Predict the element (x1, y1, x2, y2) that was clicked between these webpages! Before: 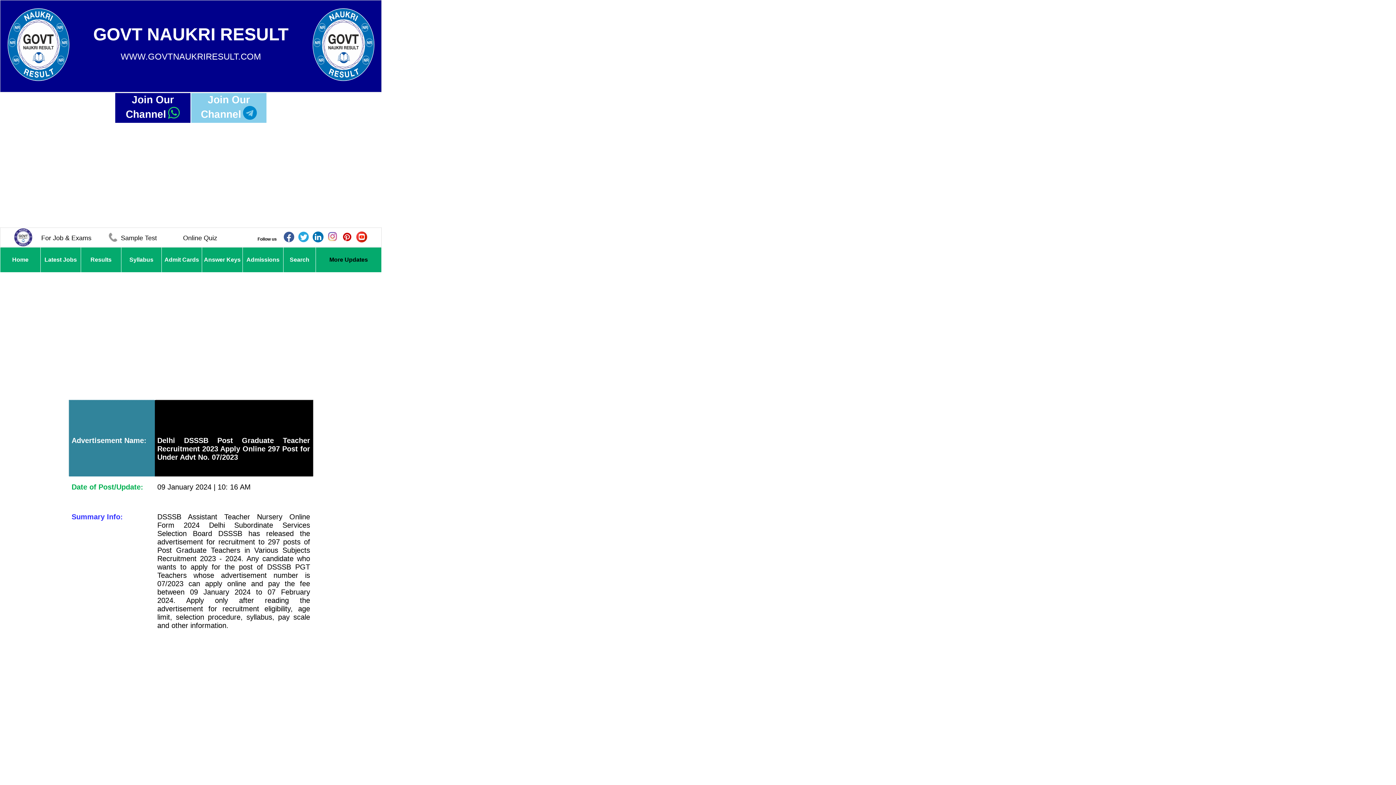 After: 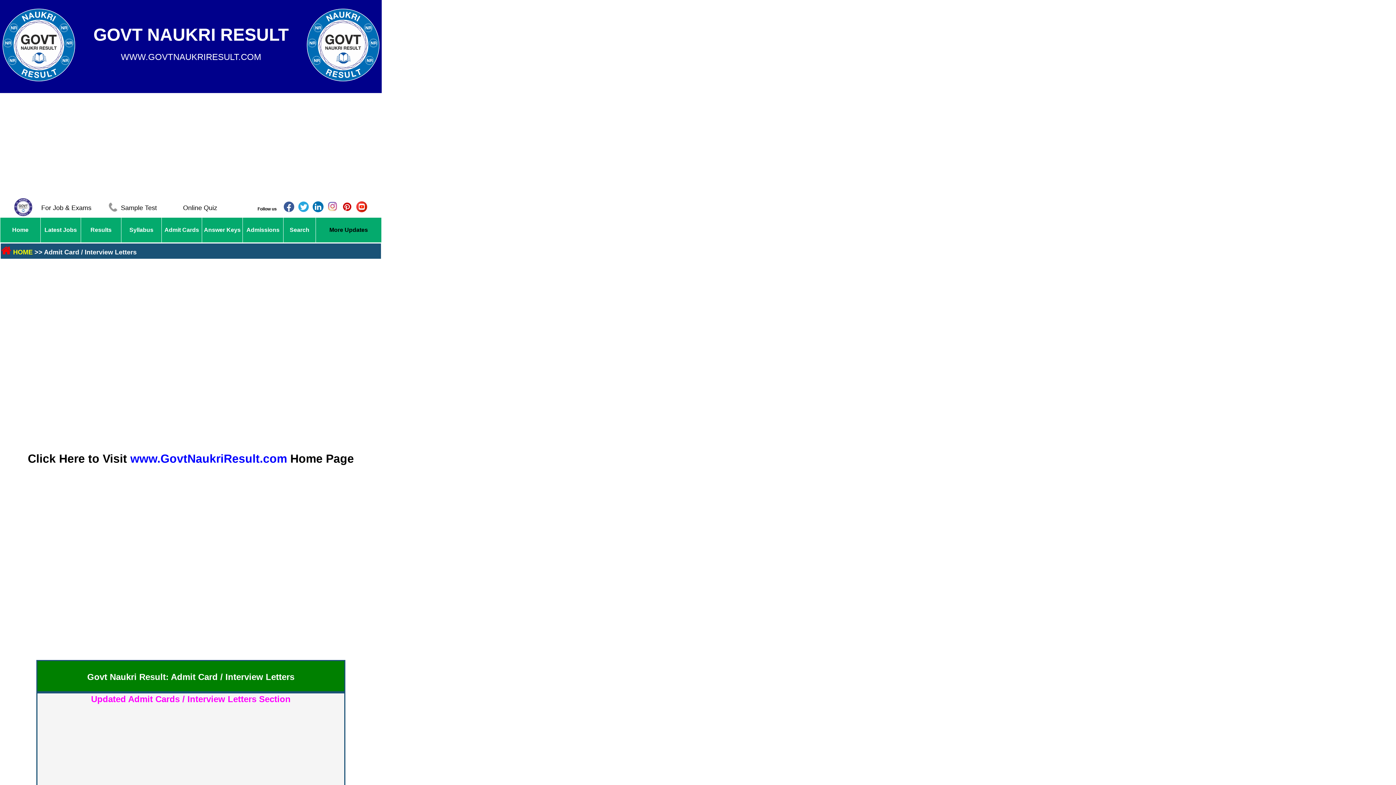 Action: bbox: (164, 256, 199, 262) label: Admit Cards